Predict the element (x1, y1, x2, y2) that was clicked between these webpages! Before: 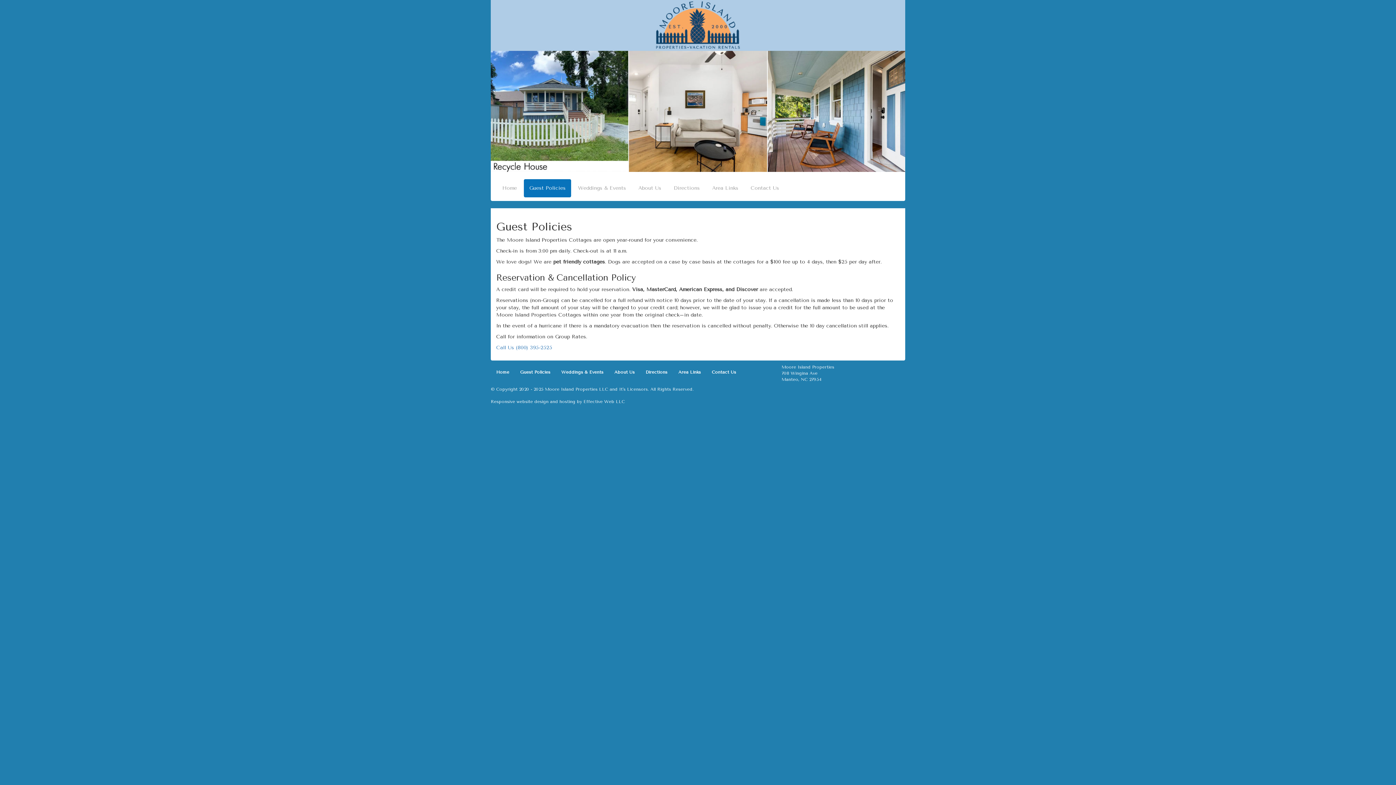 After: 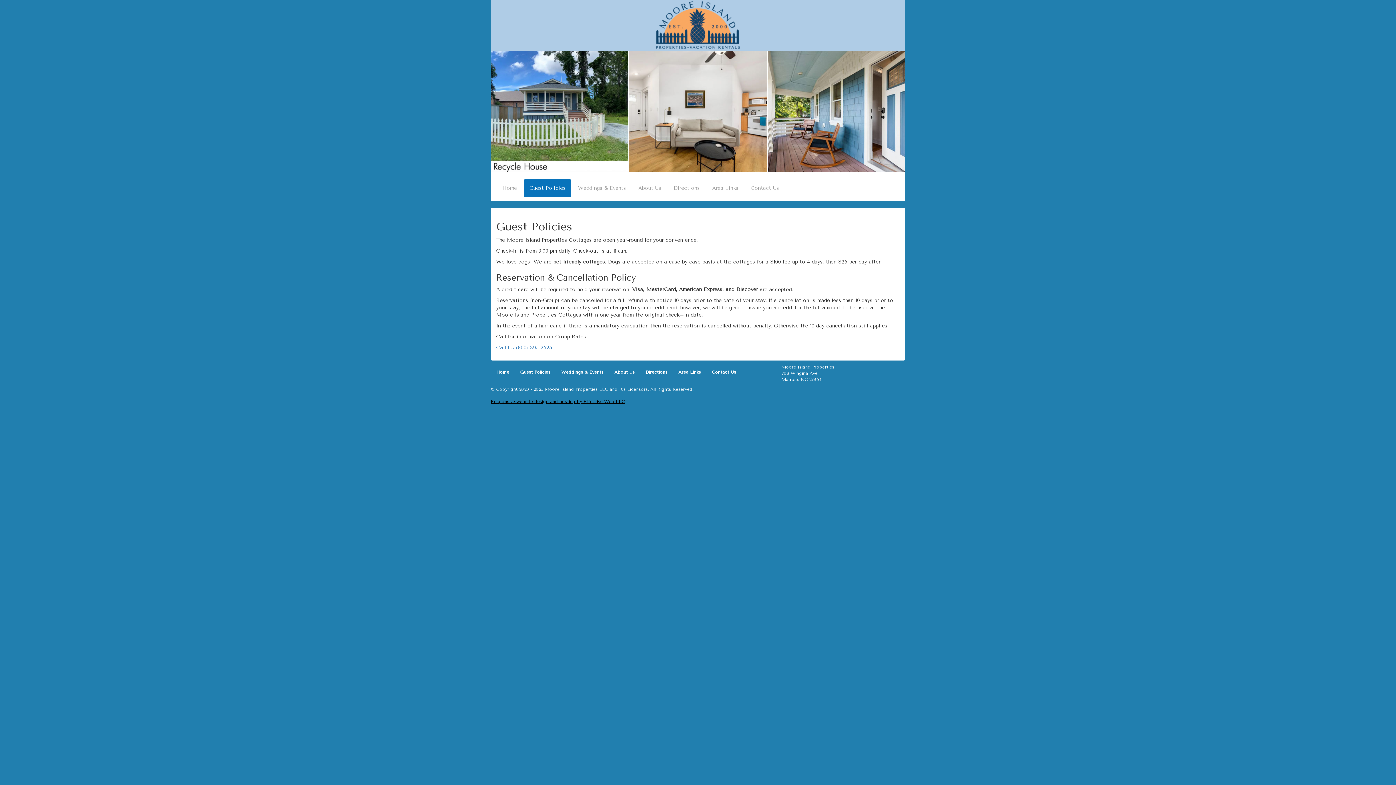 Action: bbox: (490, 399, 625, 404) label: Responsive website design and hosting by Effective Web LLC